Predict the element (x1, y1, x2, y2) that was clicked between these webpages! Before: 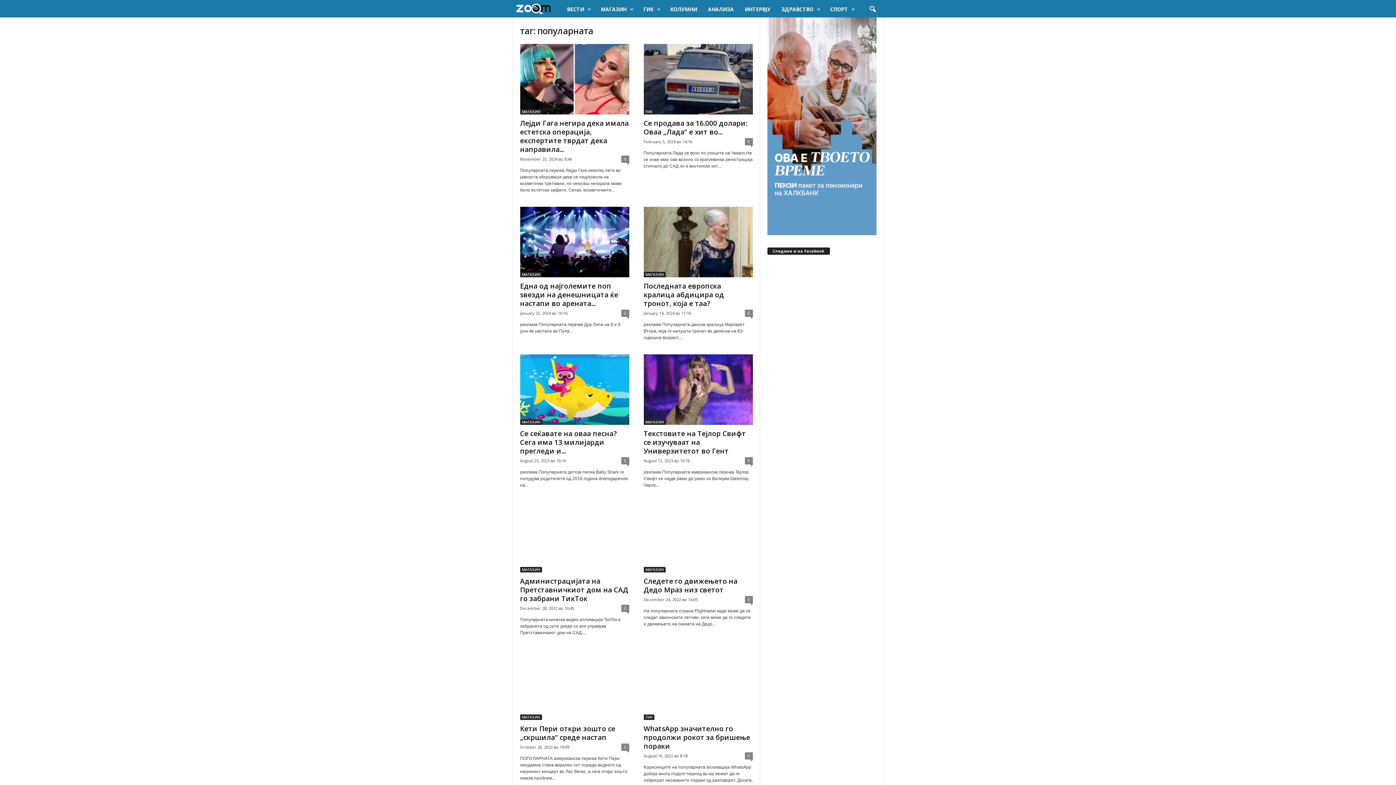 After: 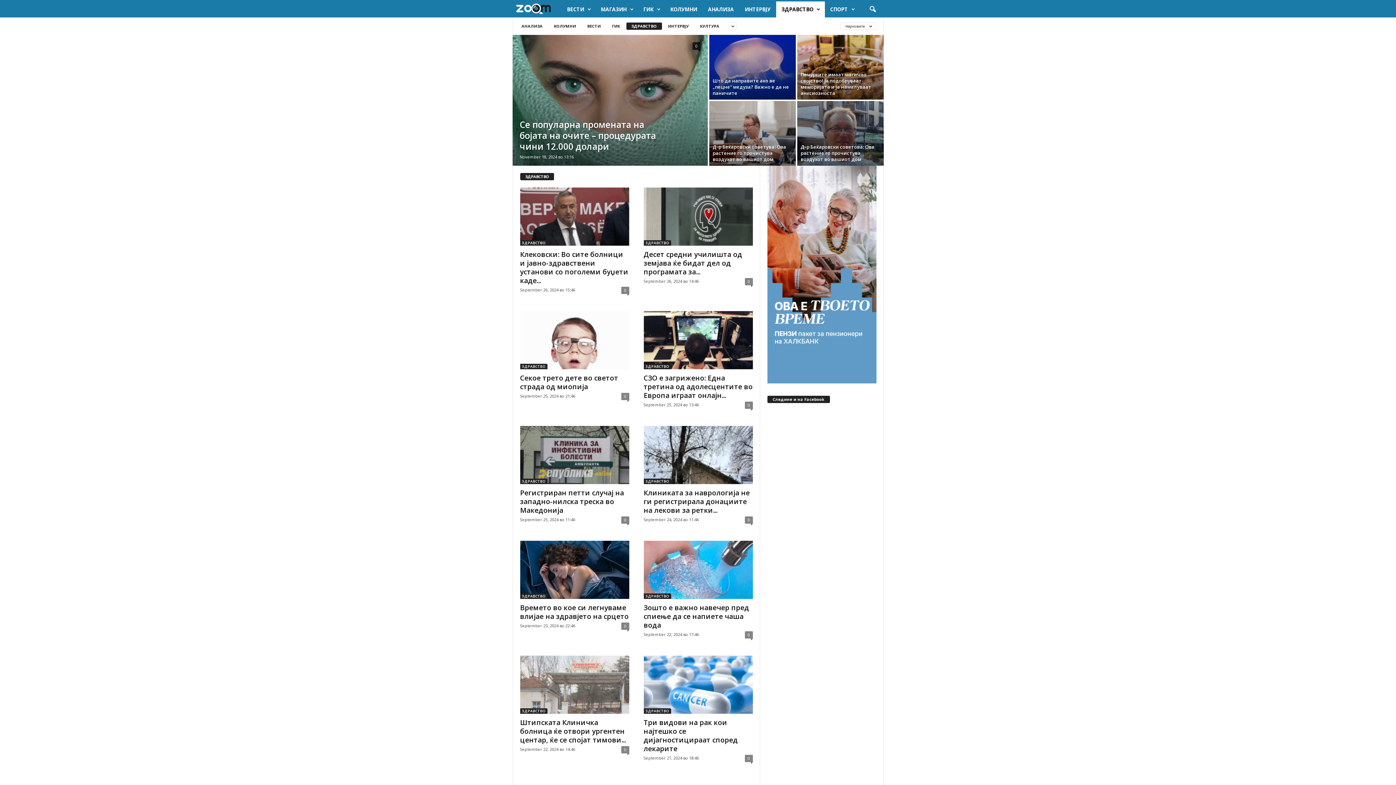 Action: bbox: (776, 1, 825, 17) label: ЗДРАВСТВО